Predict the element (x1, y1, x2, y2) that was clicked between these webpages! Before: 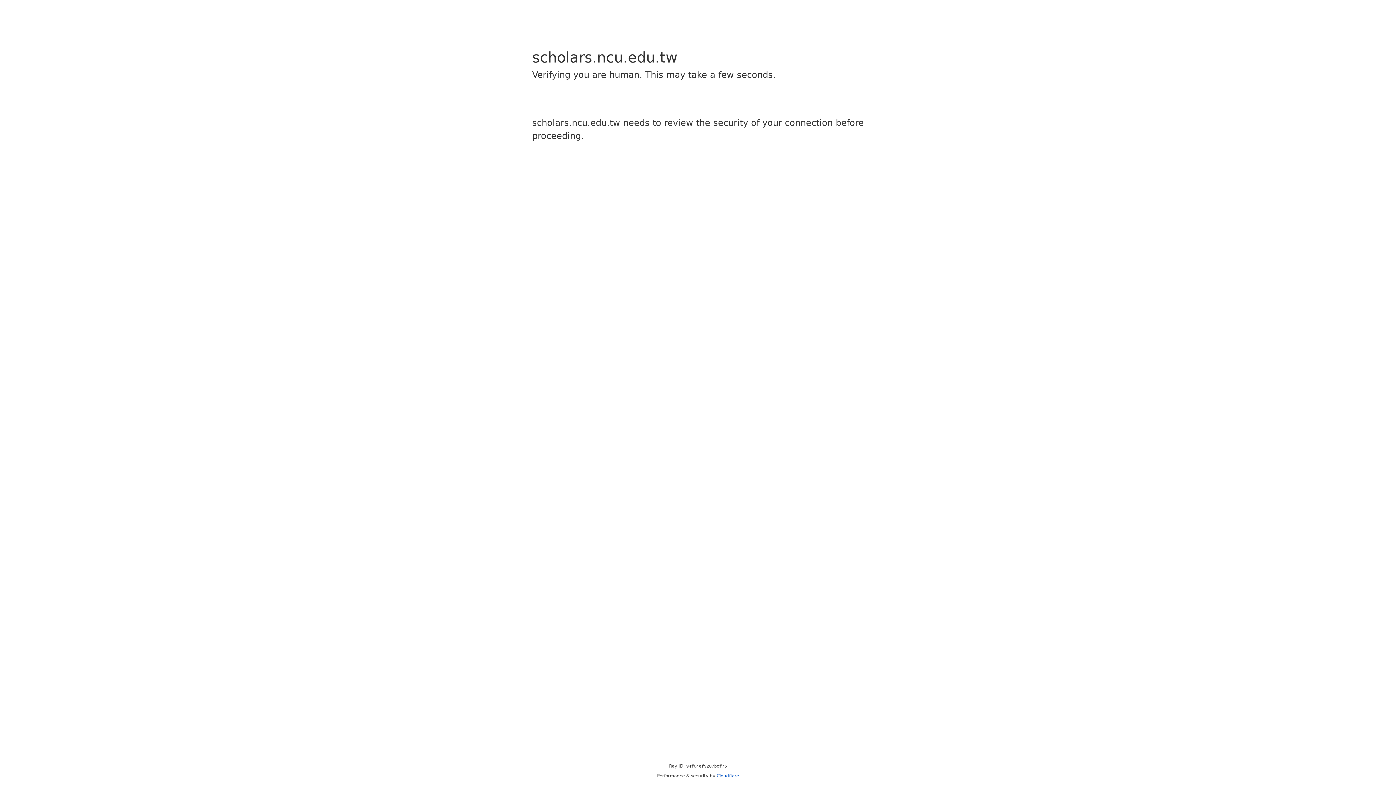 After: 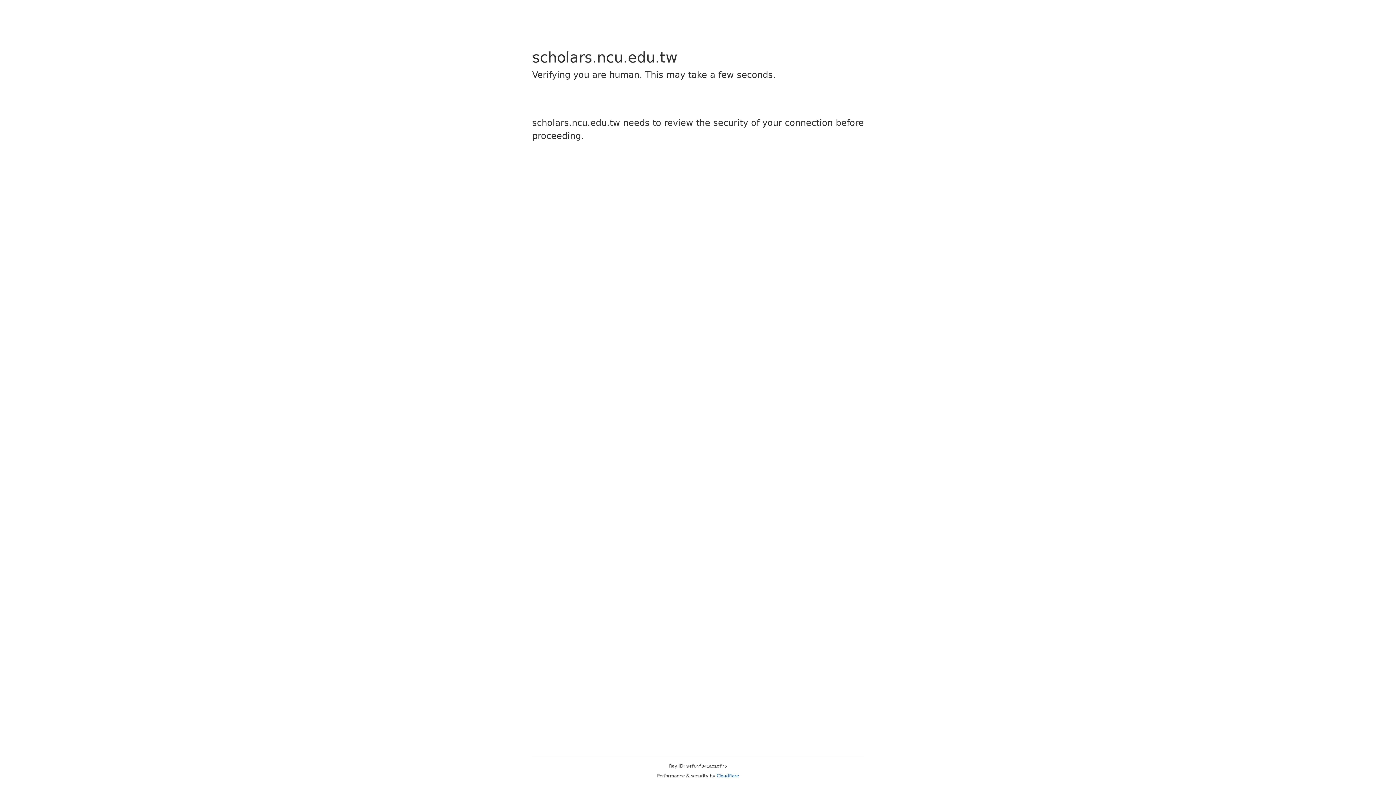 Action: bbox: (716, 773, 739, 778) label: Cloudflare